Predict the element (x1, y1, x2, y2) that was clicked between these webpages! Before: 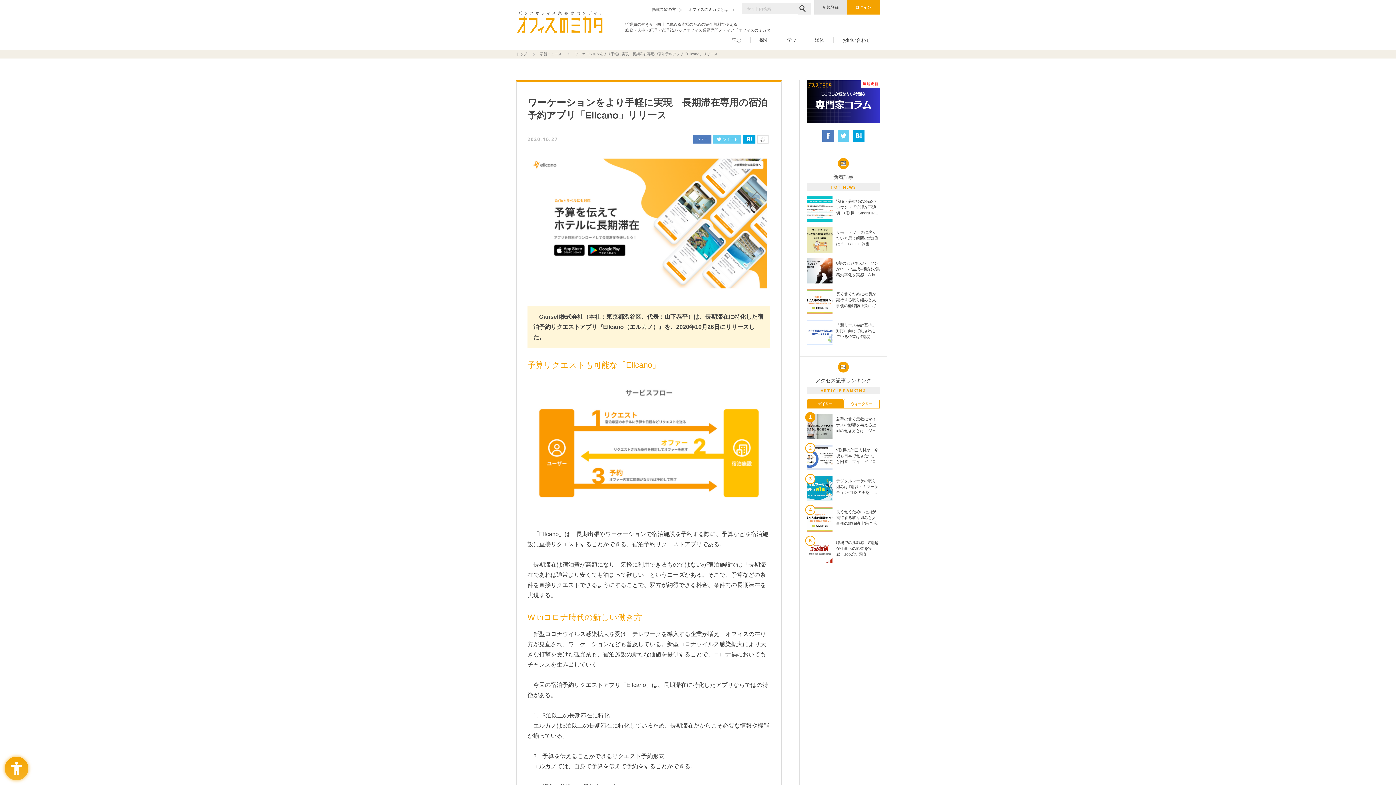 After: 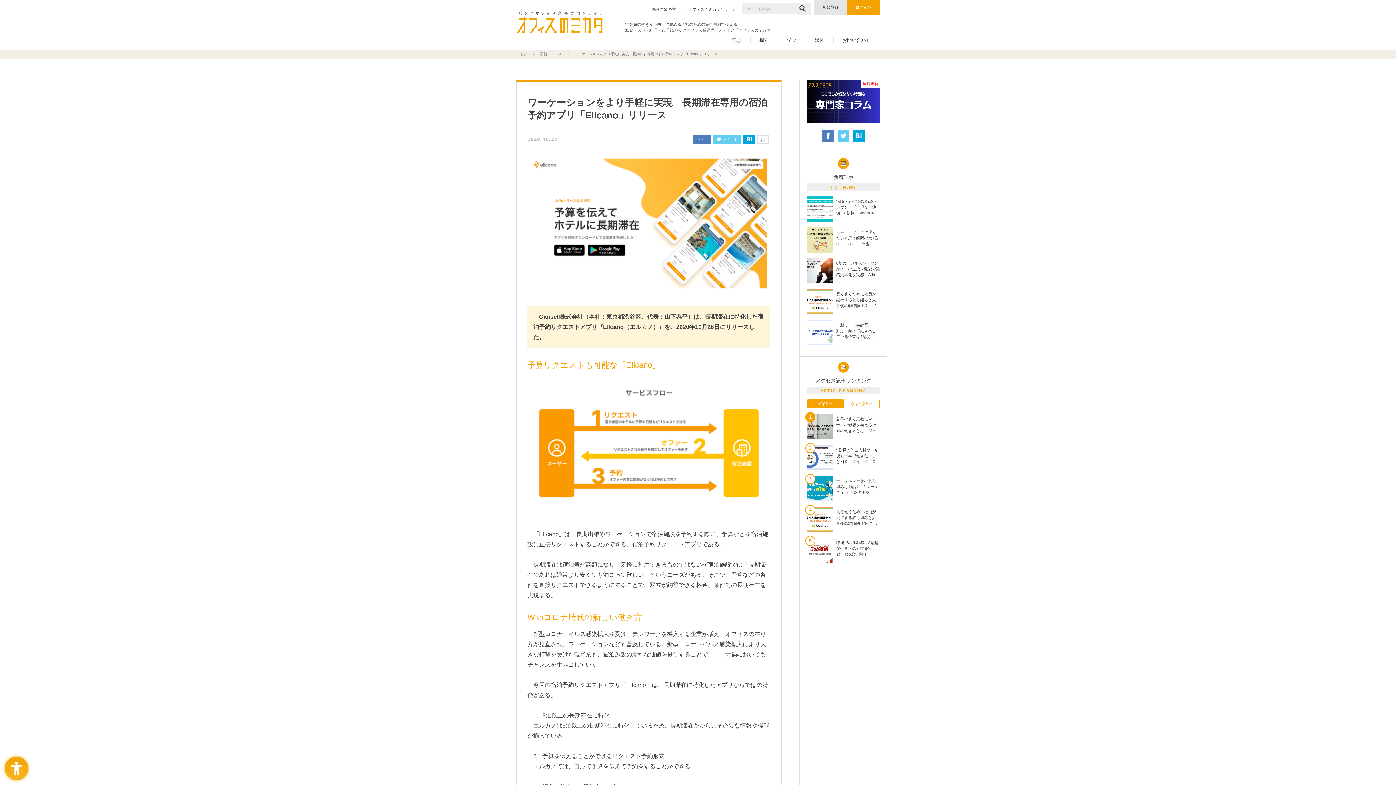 Action: label: シェア - Open in New Tab bbox: (693, 134, 711, 143)